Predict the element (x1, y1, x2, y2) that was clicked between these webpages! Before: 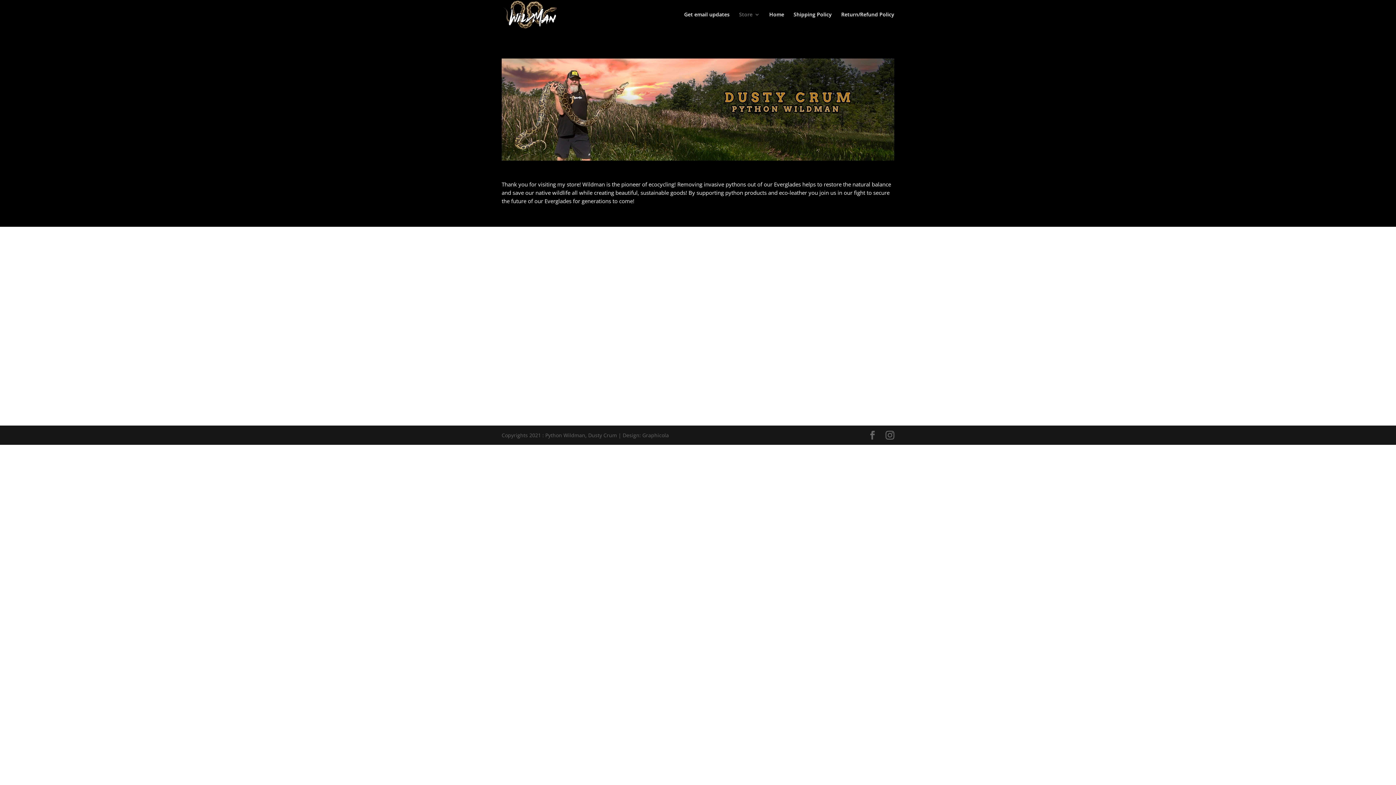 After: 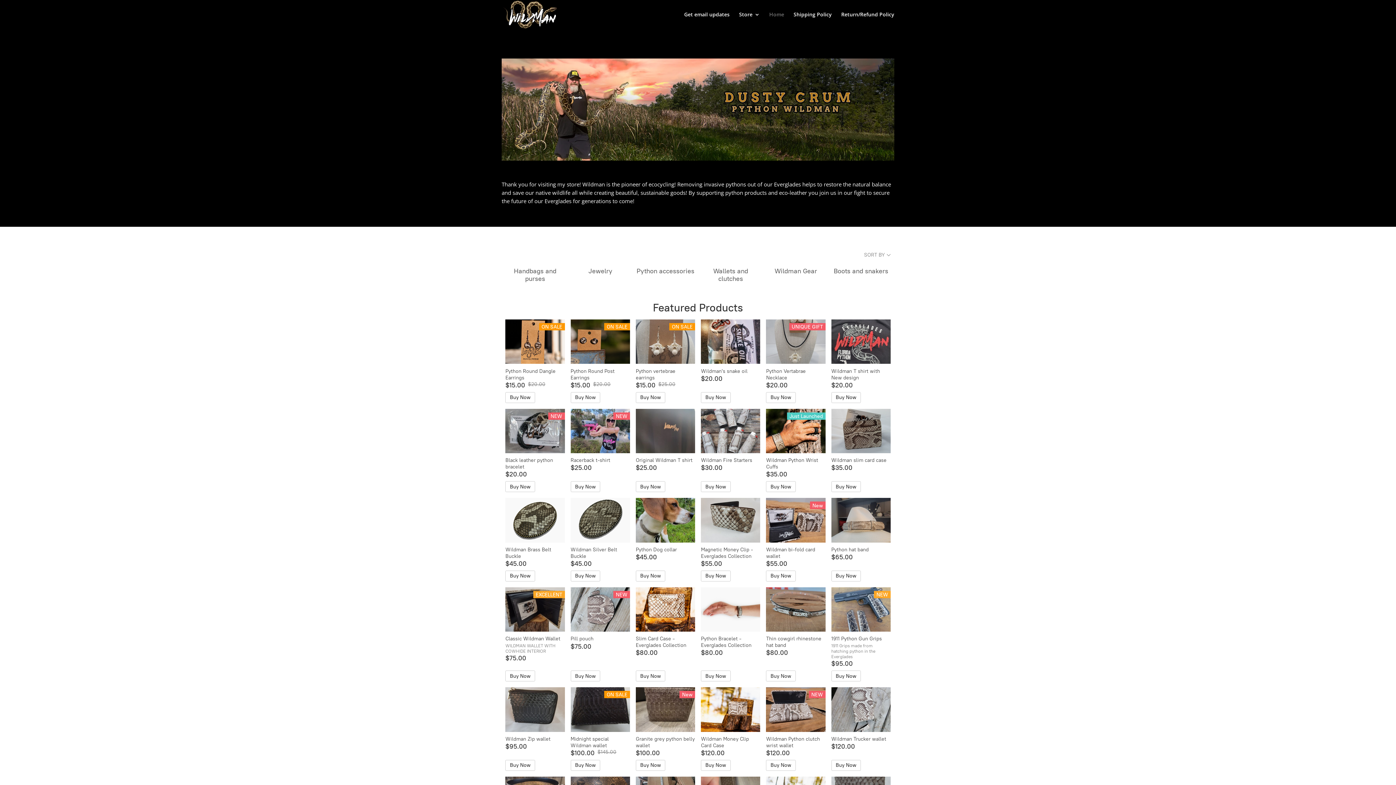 Action: bbox: (503, 10, 559, 17)